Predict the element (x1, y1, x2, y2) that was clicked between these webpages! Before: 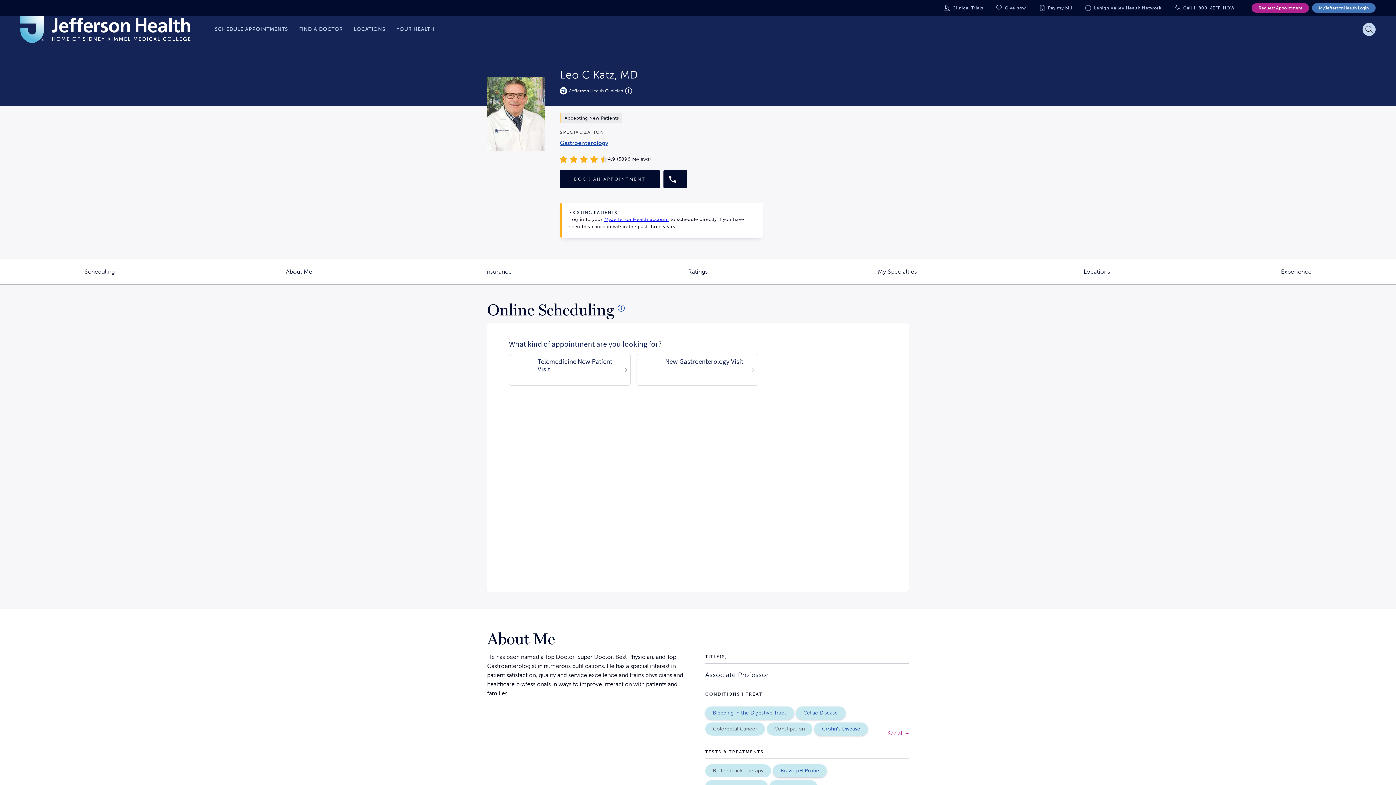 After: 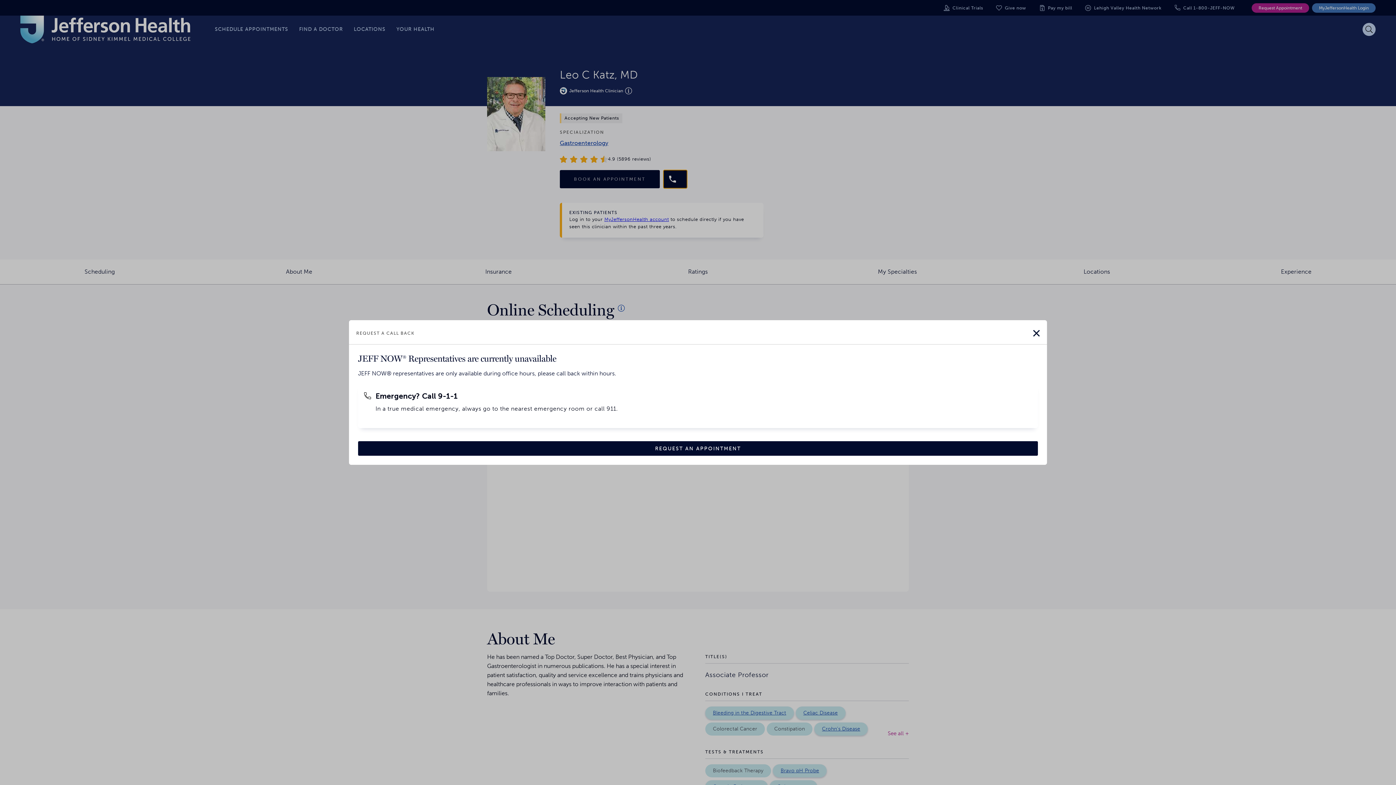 Action: bbox: (663, 170, 687, 188)